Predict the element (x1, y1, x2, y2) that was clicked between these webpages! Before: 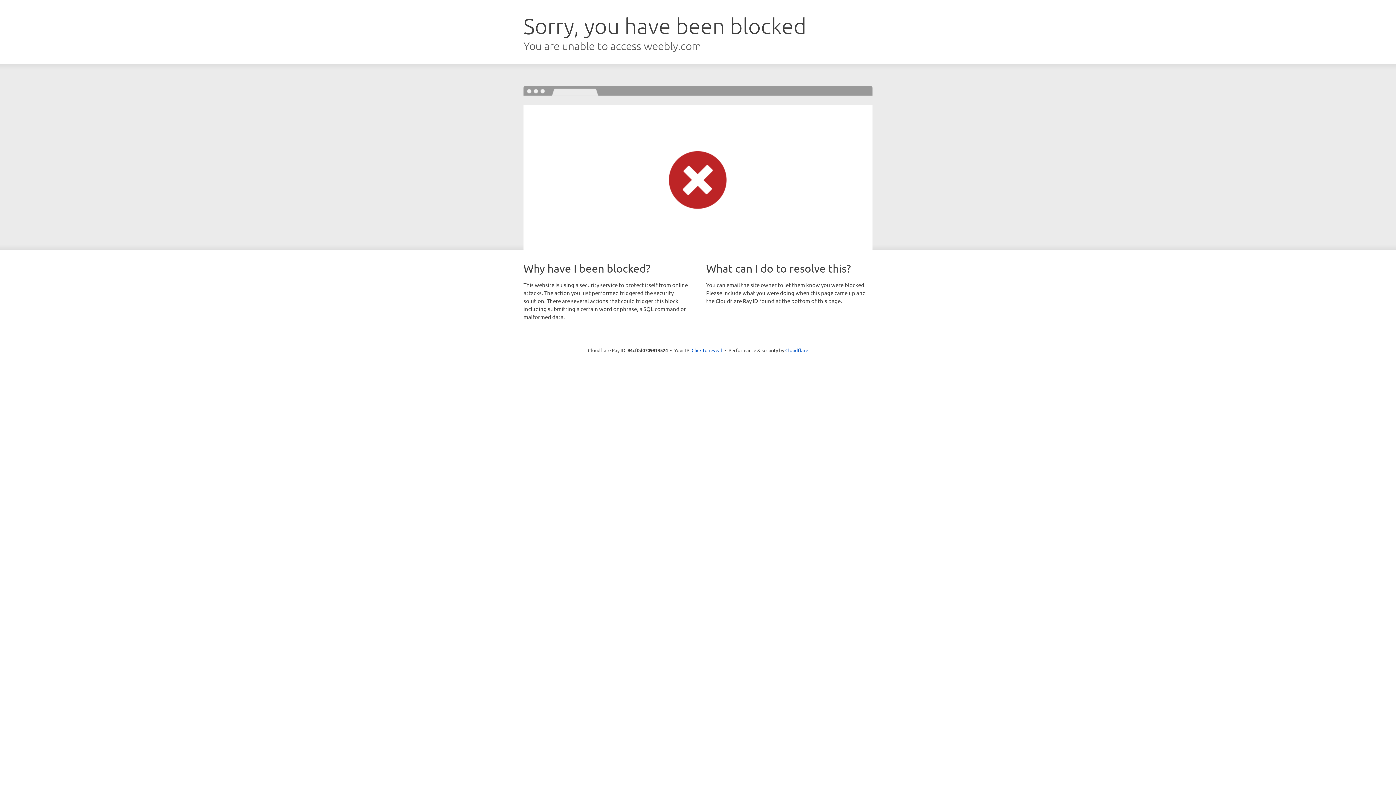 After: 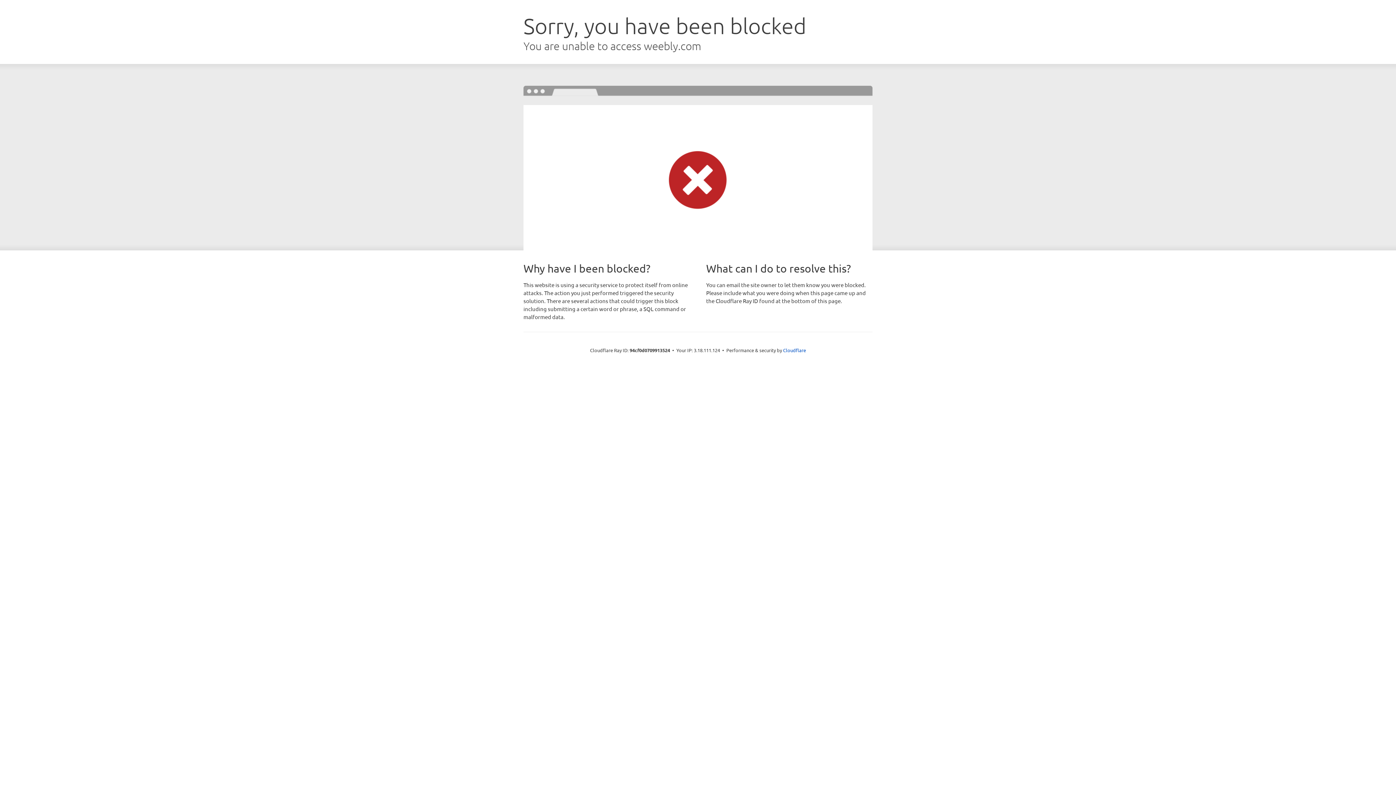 Action: bbox: (691, 346, 722, 353) label: Click to reveal